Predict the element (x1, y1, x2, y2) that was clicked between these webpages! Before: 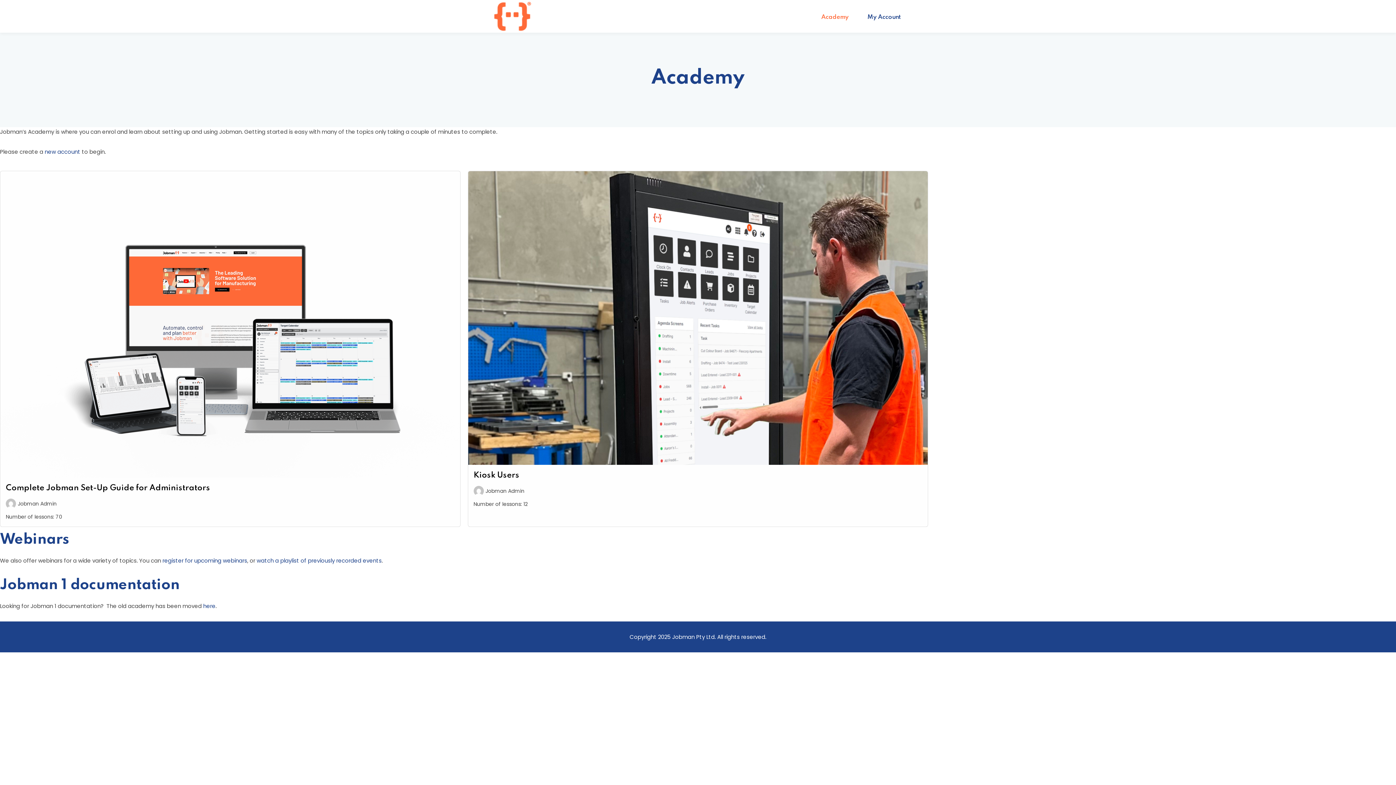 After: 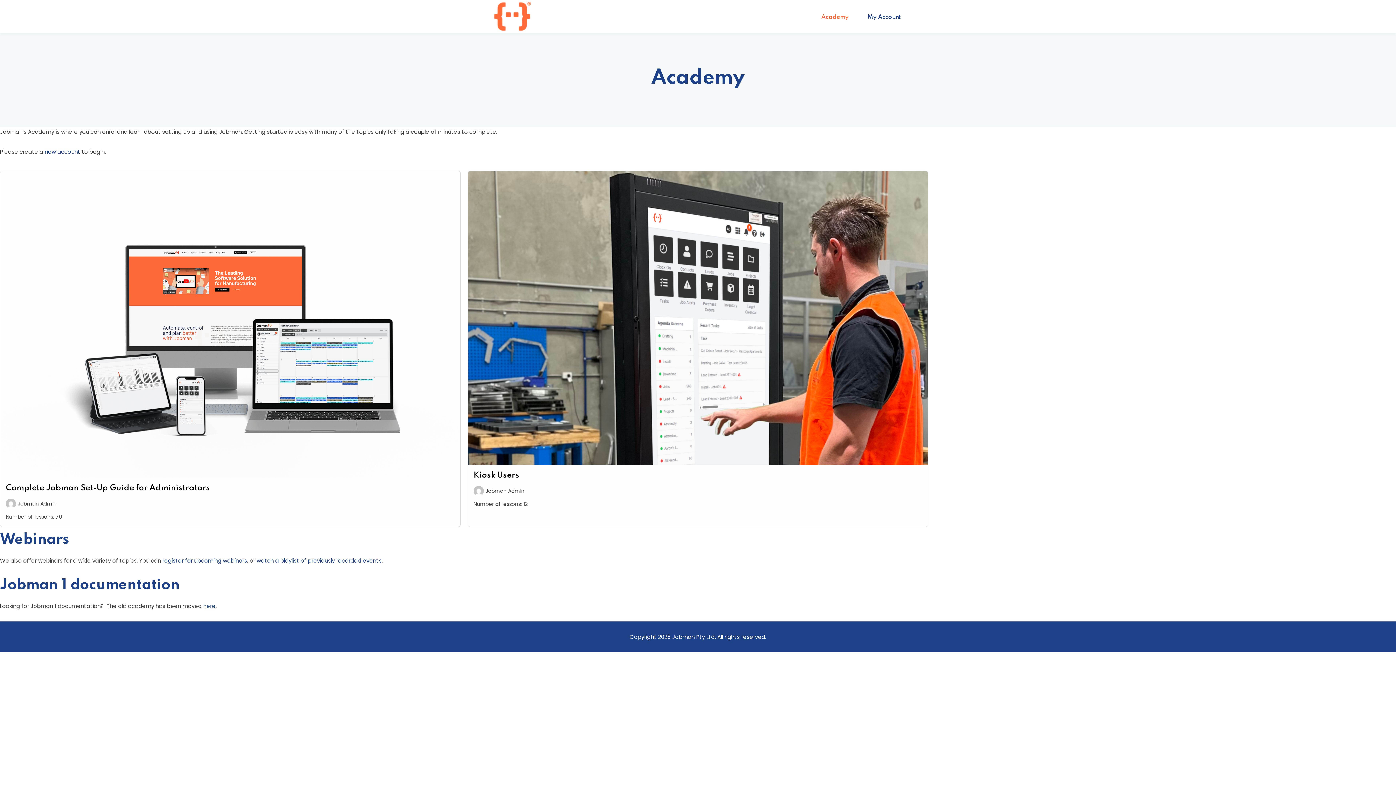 Action: bbox: (485, 12, 540, 19)